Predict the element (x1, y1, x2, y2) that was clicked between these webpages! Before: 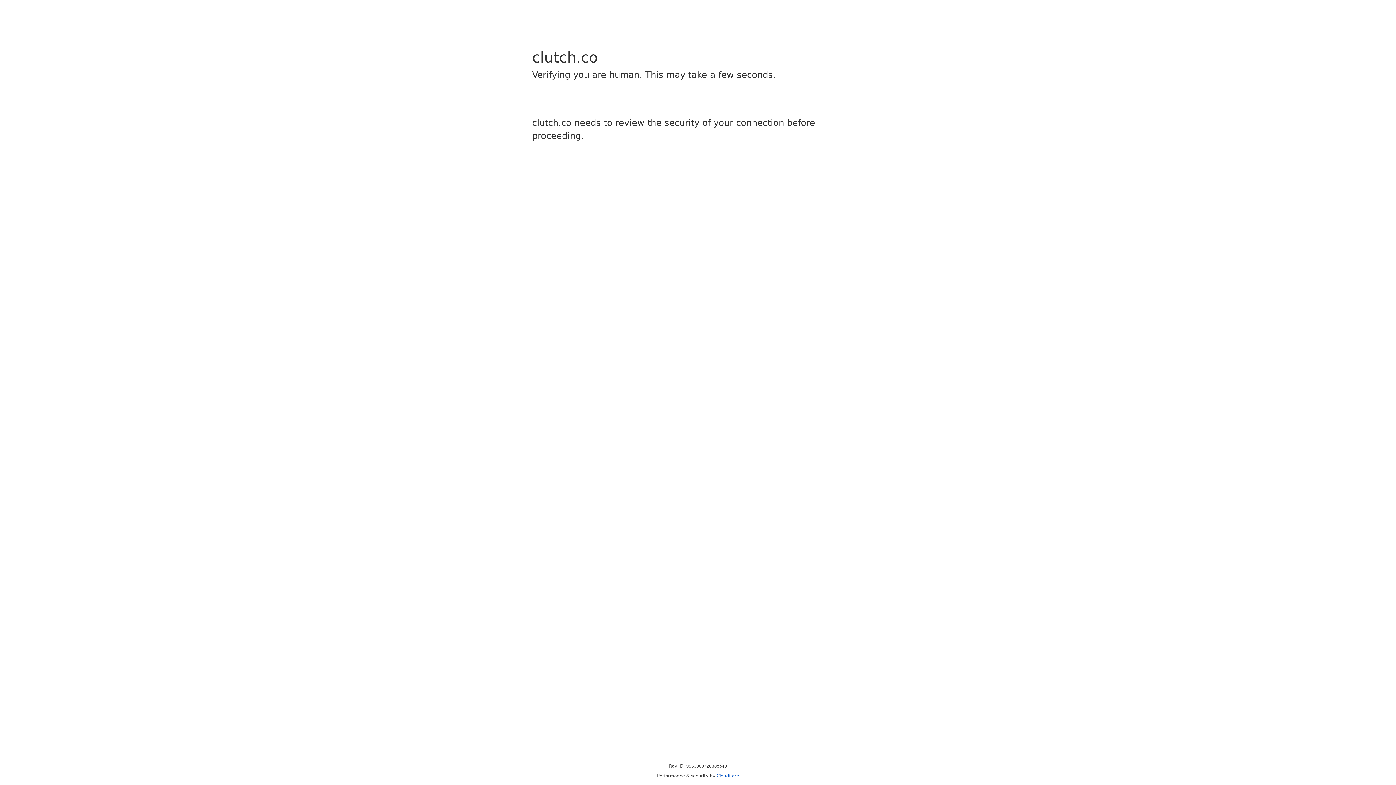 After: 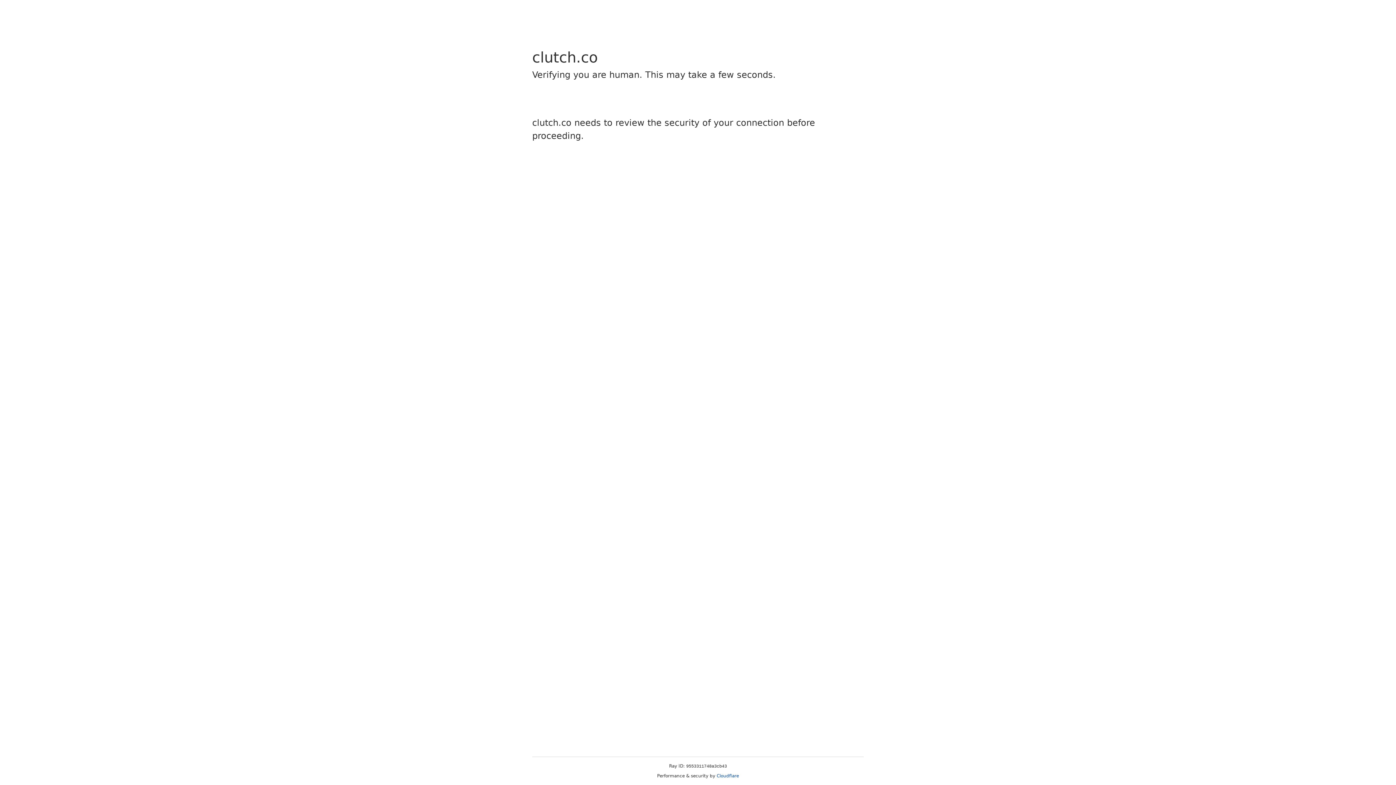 Action: bbox: (716, 773, 739, 778) label: Cloudflare